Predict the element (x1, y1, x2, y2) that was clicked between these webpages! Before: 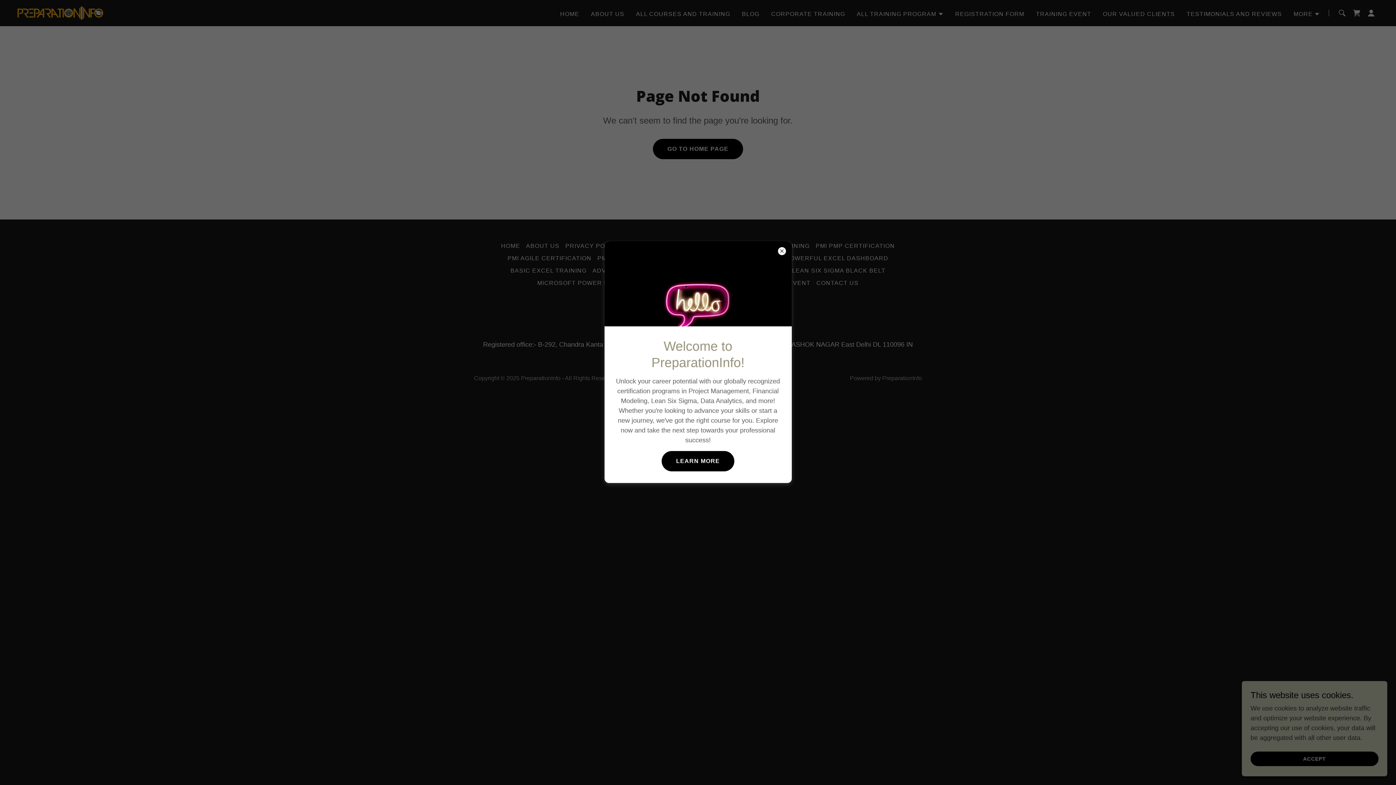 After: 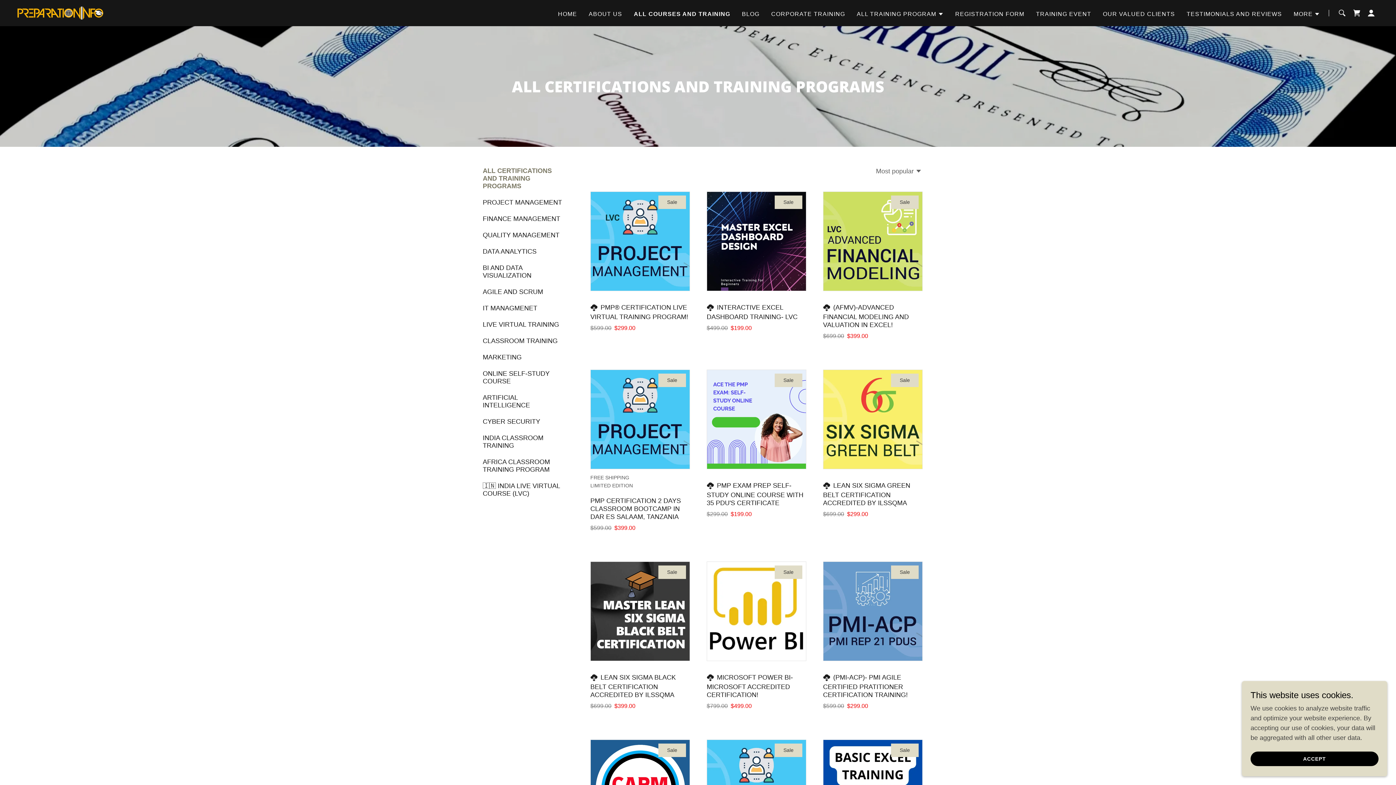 Action: bbox: (661, 451, 734, 471) label: LEARN MORE